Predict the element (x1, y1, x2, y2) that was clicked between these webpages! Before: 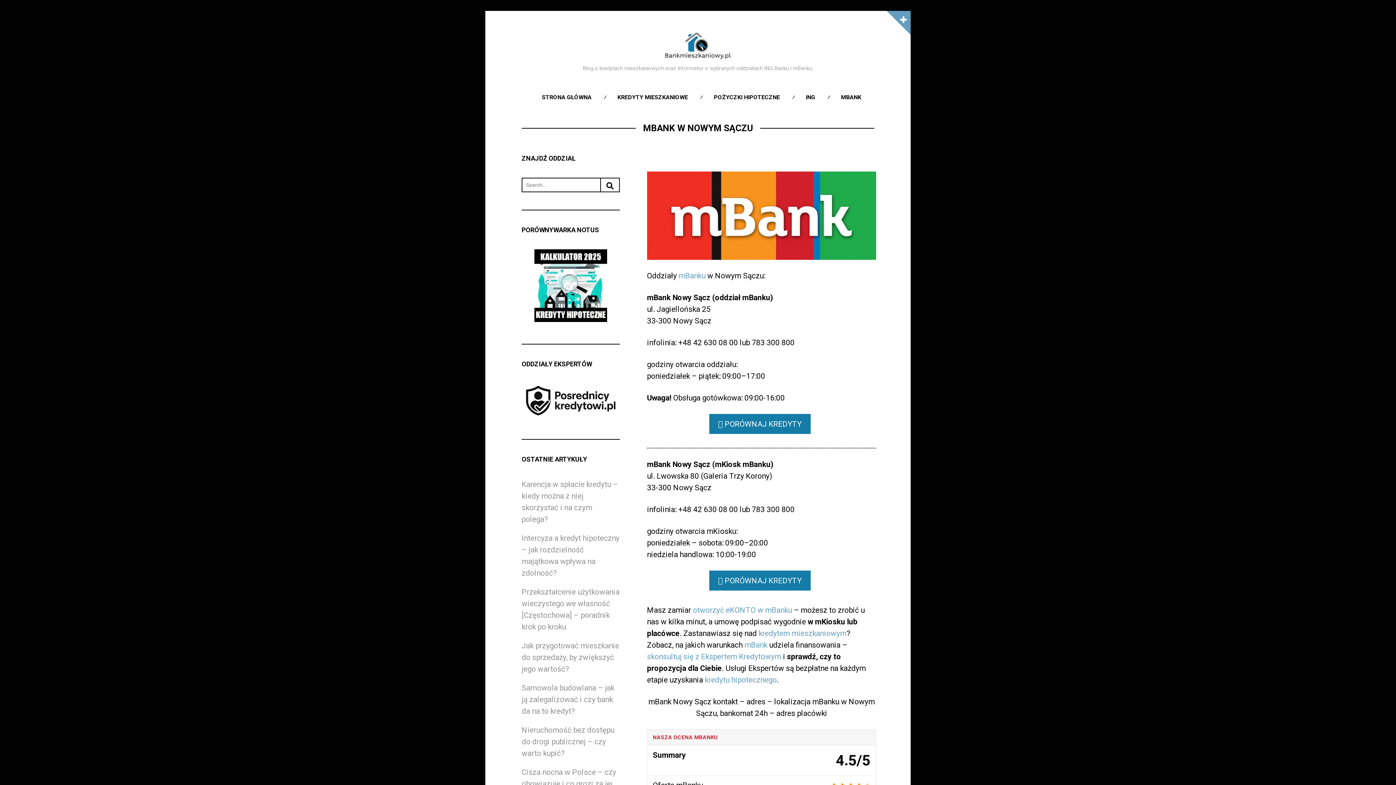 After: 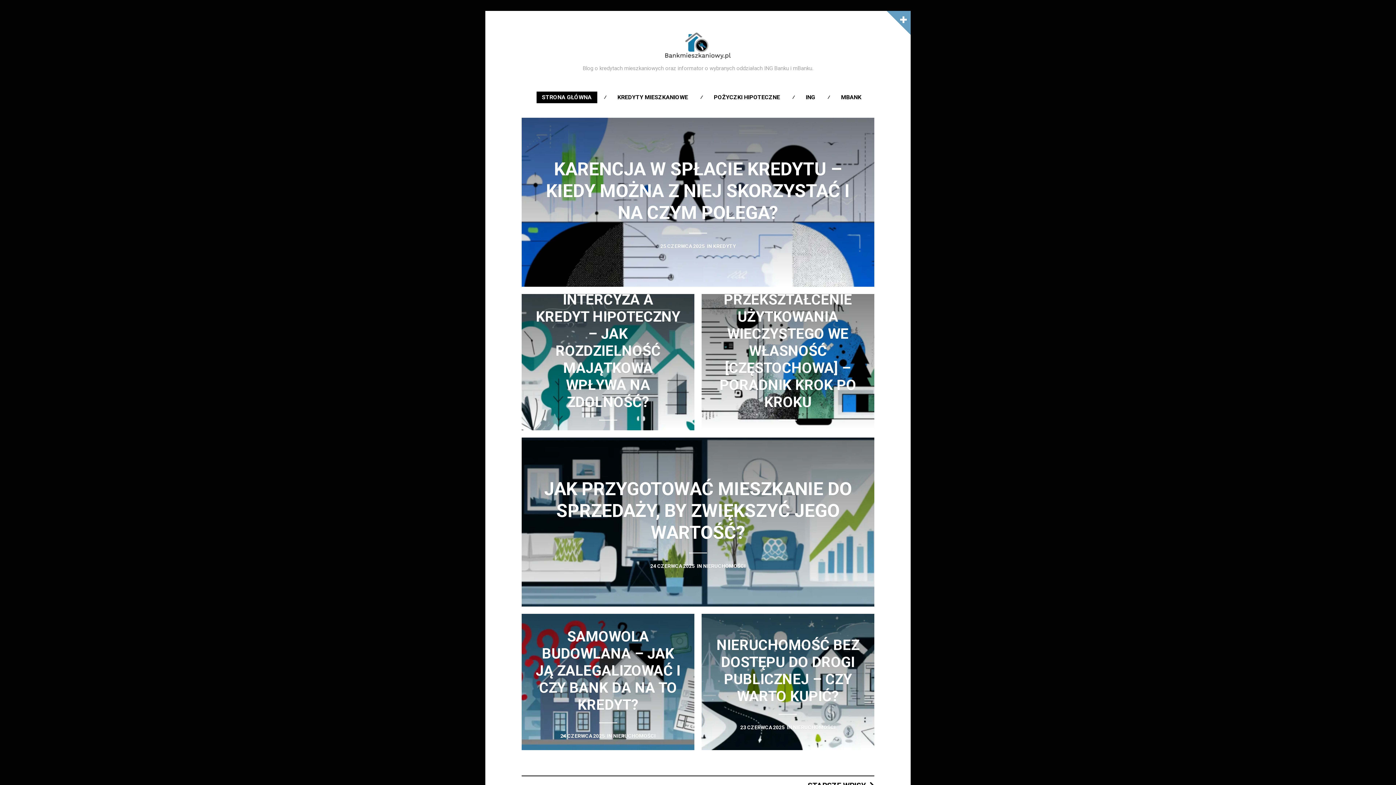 Action: label: STRONA GŁÓWNA bbox: (536, 91, 597, 103)